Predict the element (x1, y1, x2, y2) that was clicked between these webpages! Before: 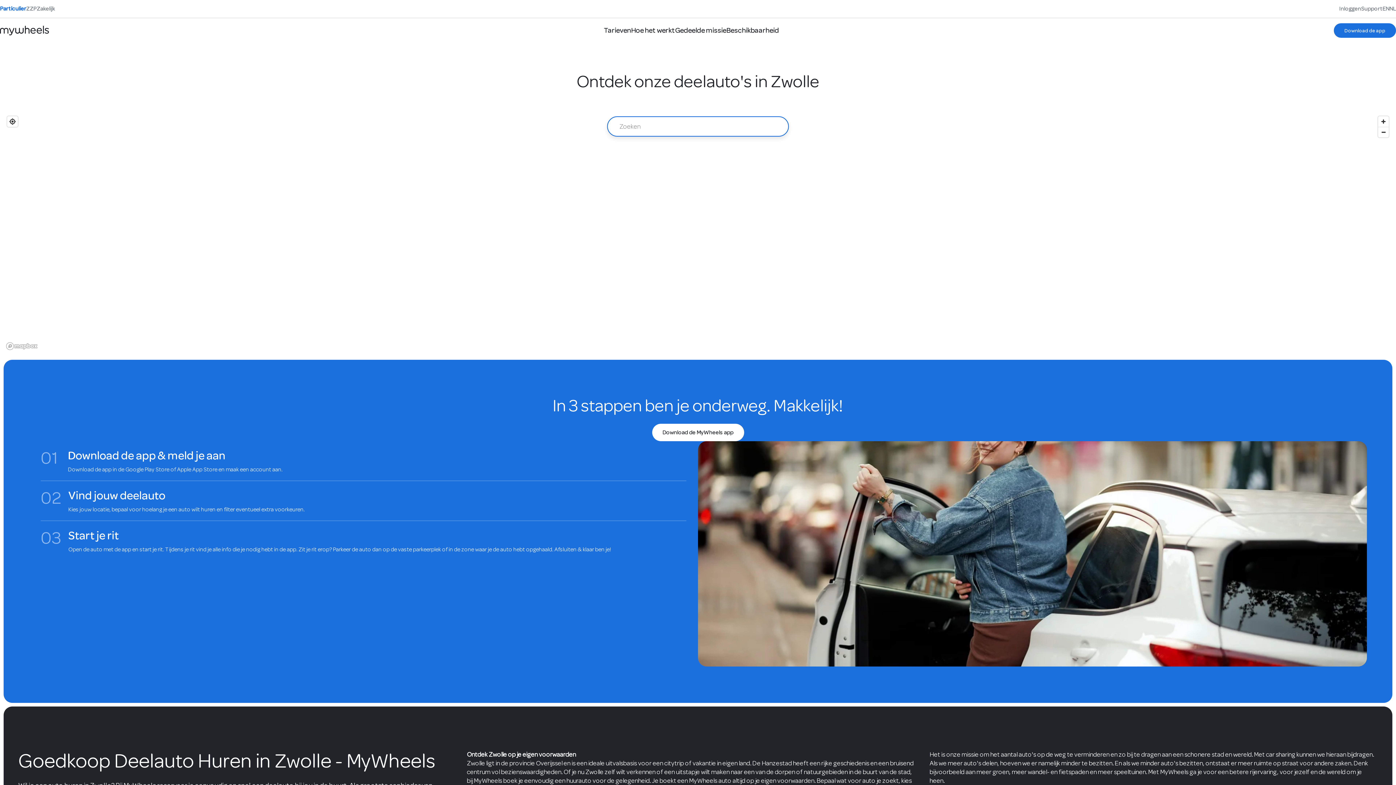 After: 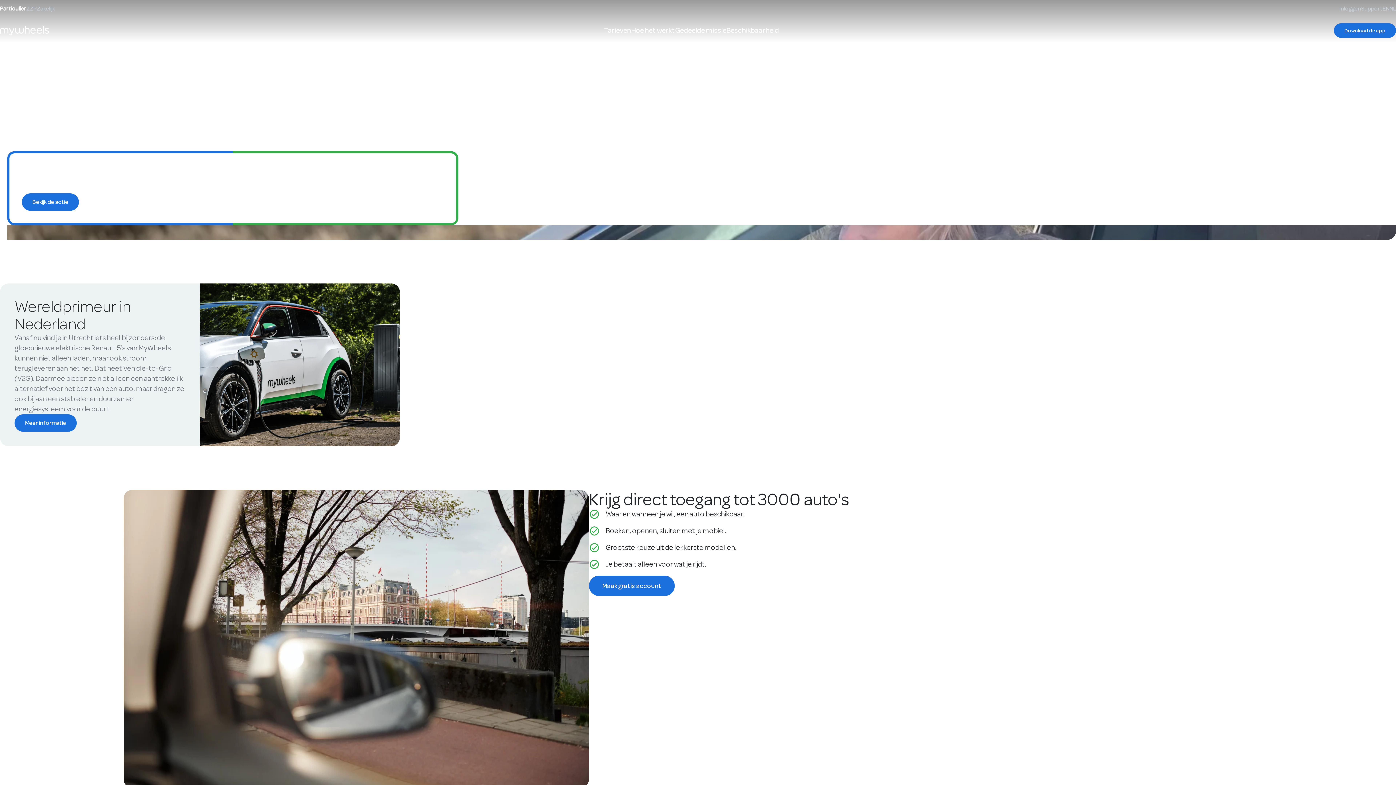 Action: bbox: (0, 25, 49, 35)